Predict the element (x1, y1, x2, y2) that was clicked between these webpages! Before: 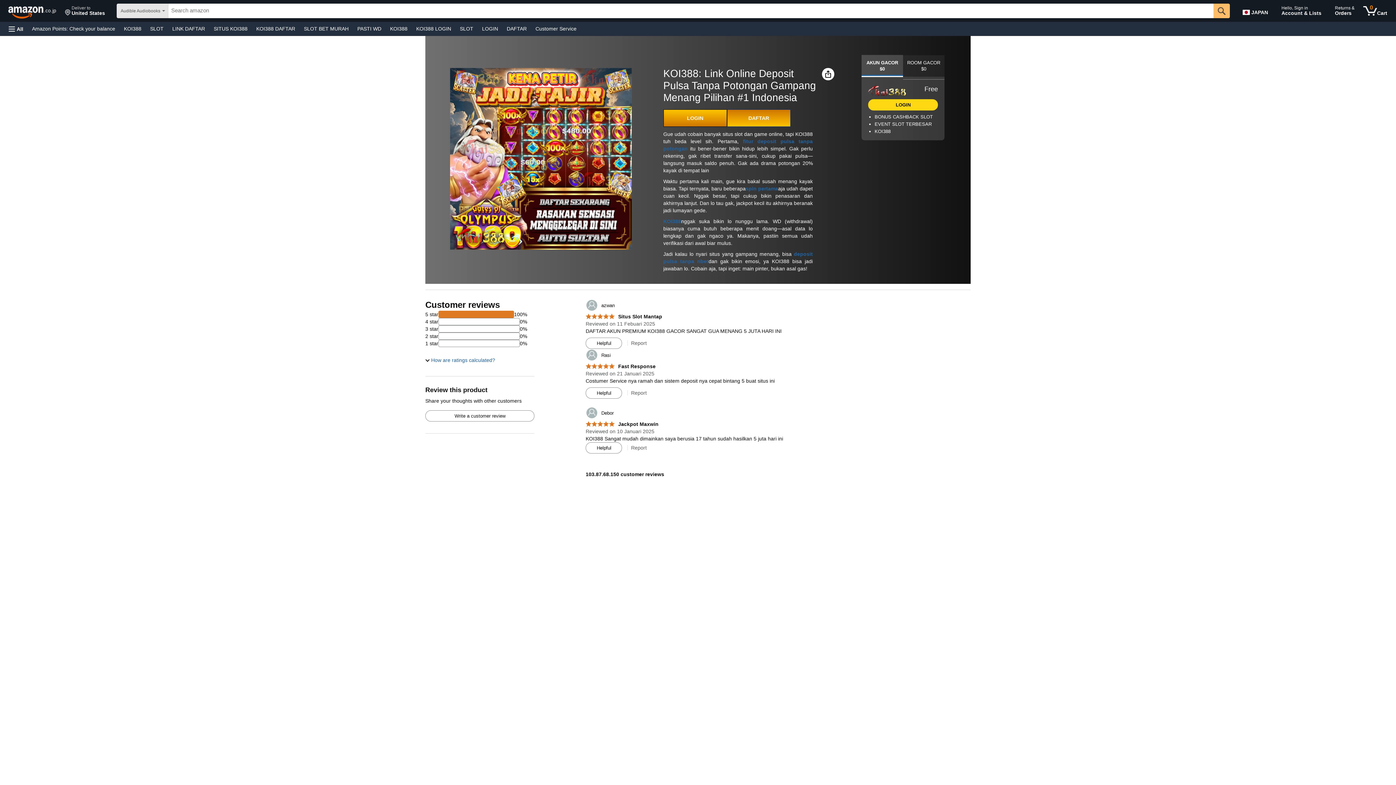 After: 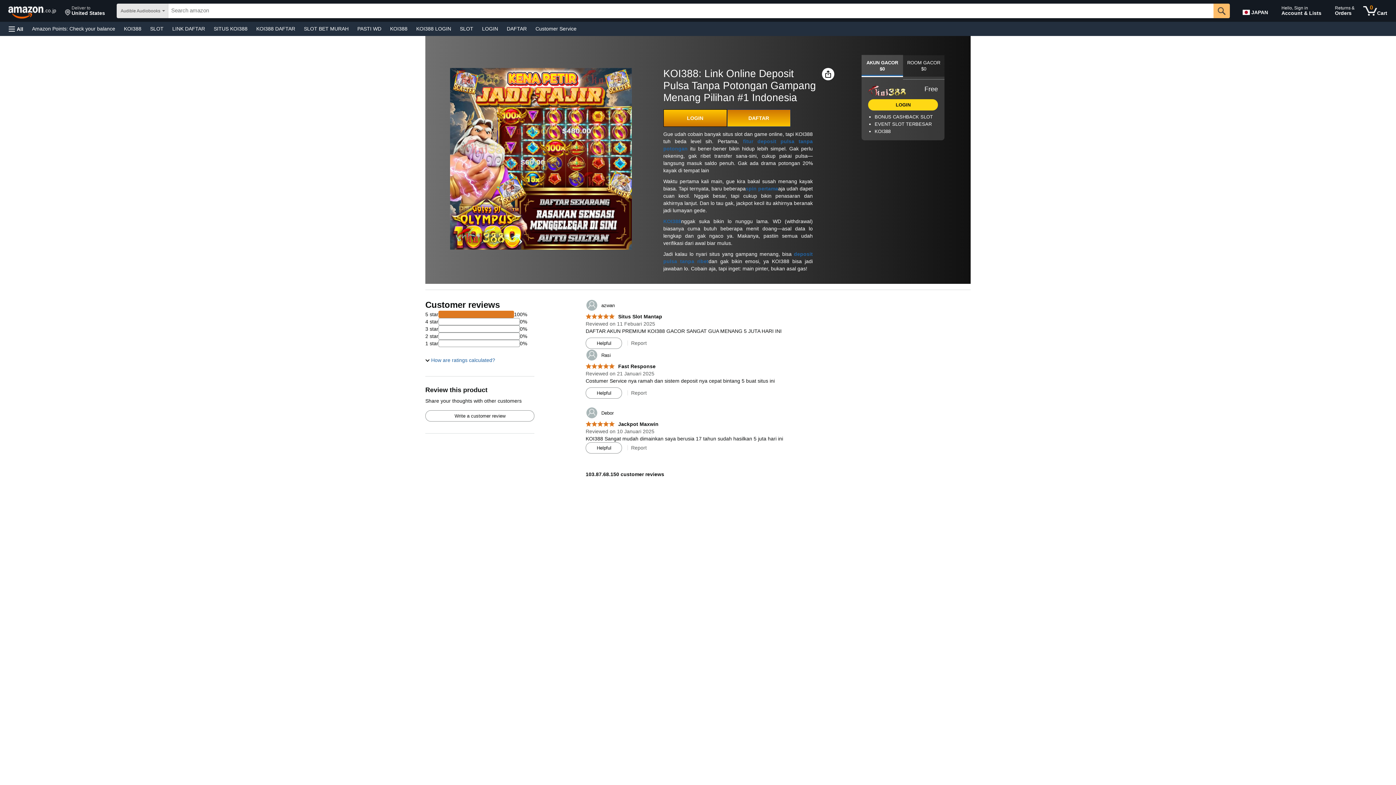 Action: label: 5.0 out of 5 stars
 Situs Slot Mantap bbox: (585, 313, 662, 319)